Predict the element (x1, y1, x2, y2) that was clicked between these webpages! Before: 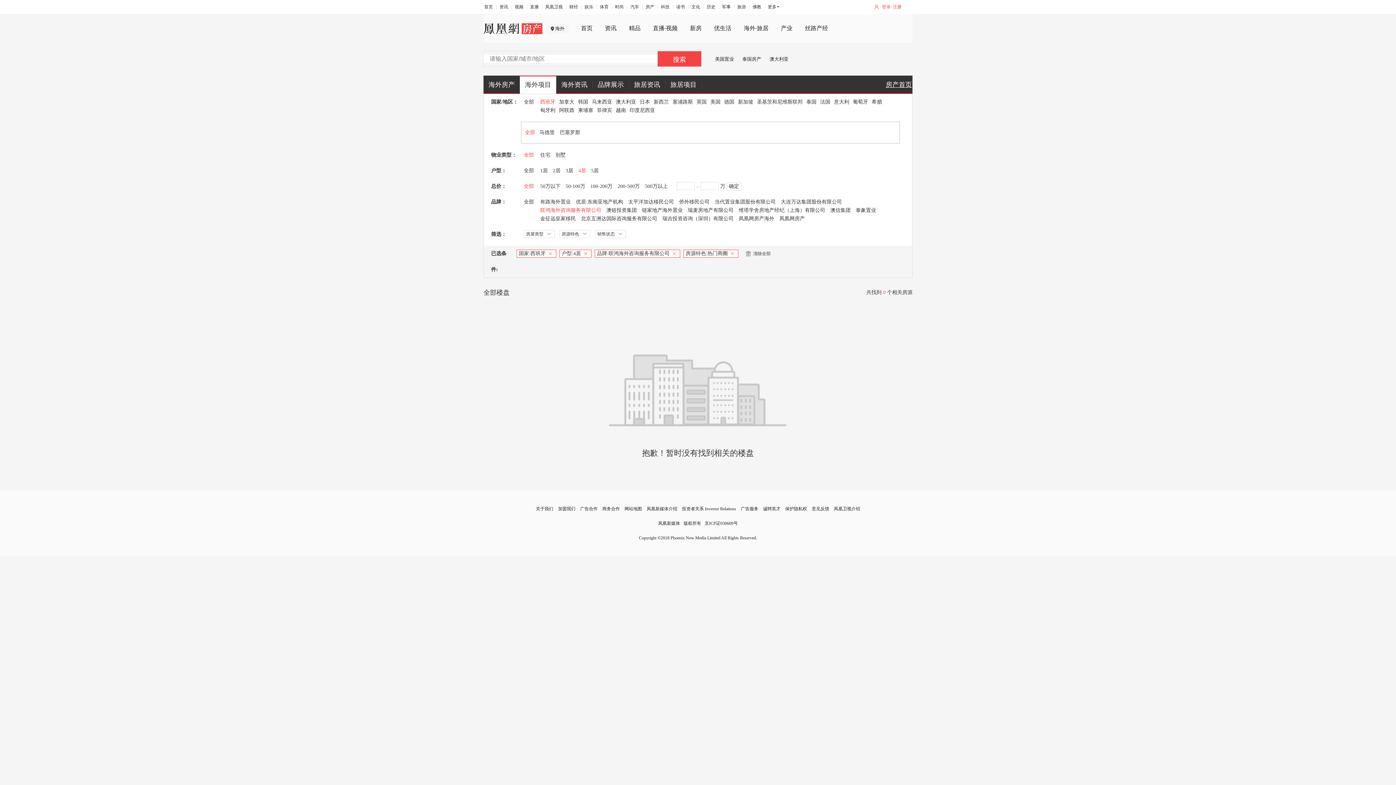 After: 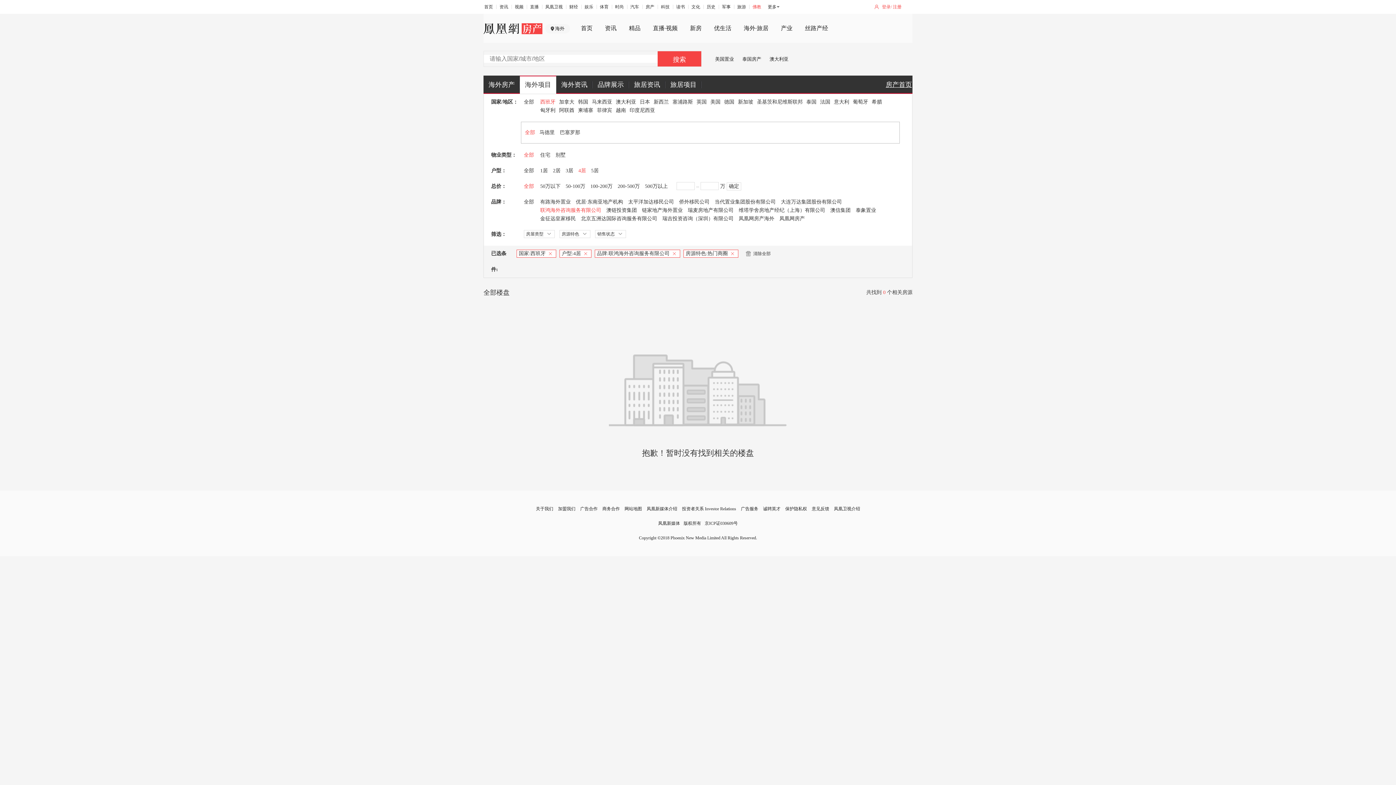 Action: label: 佛教 bbox: (752, 4, 761, 9)